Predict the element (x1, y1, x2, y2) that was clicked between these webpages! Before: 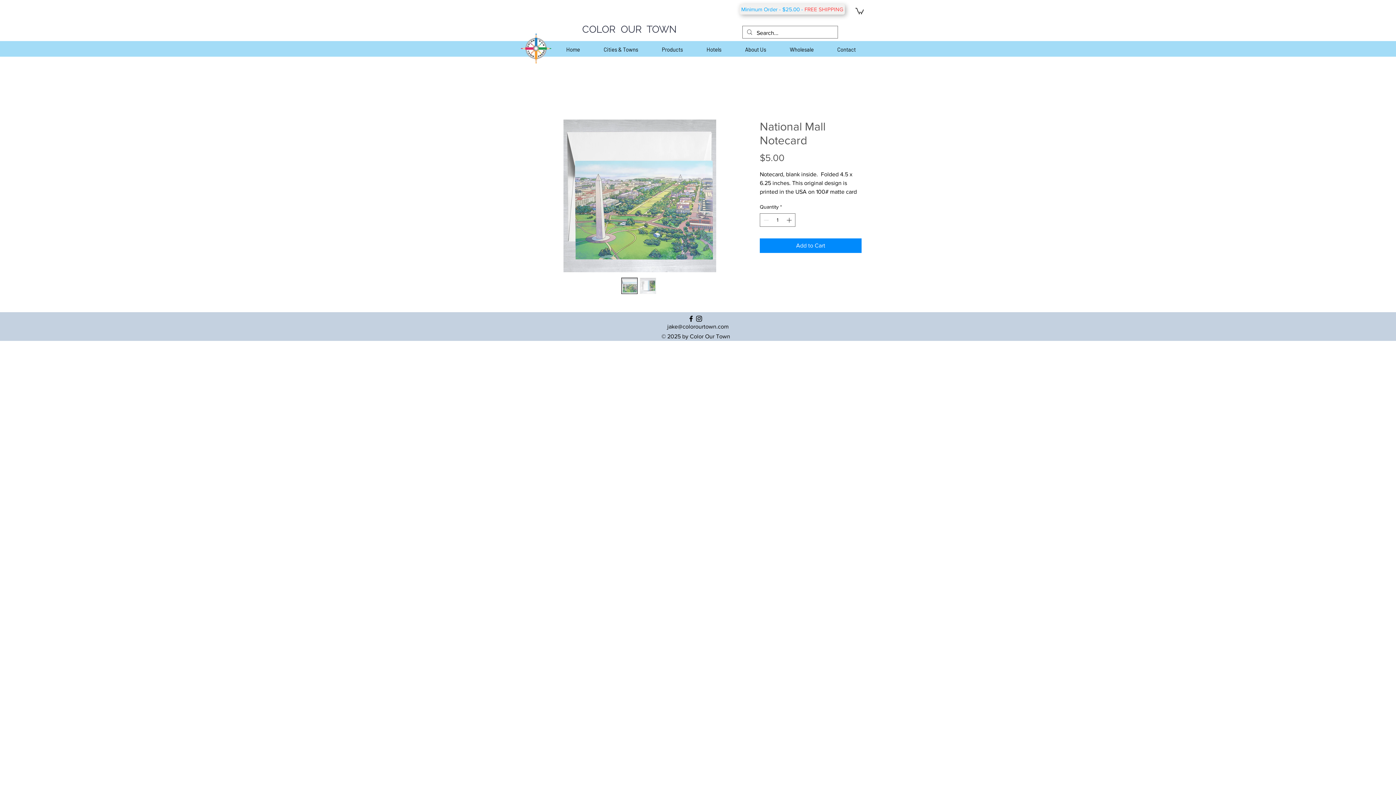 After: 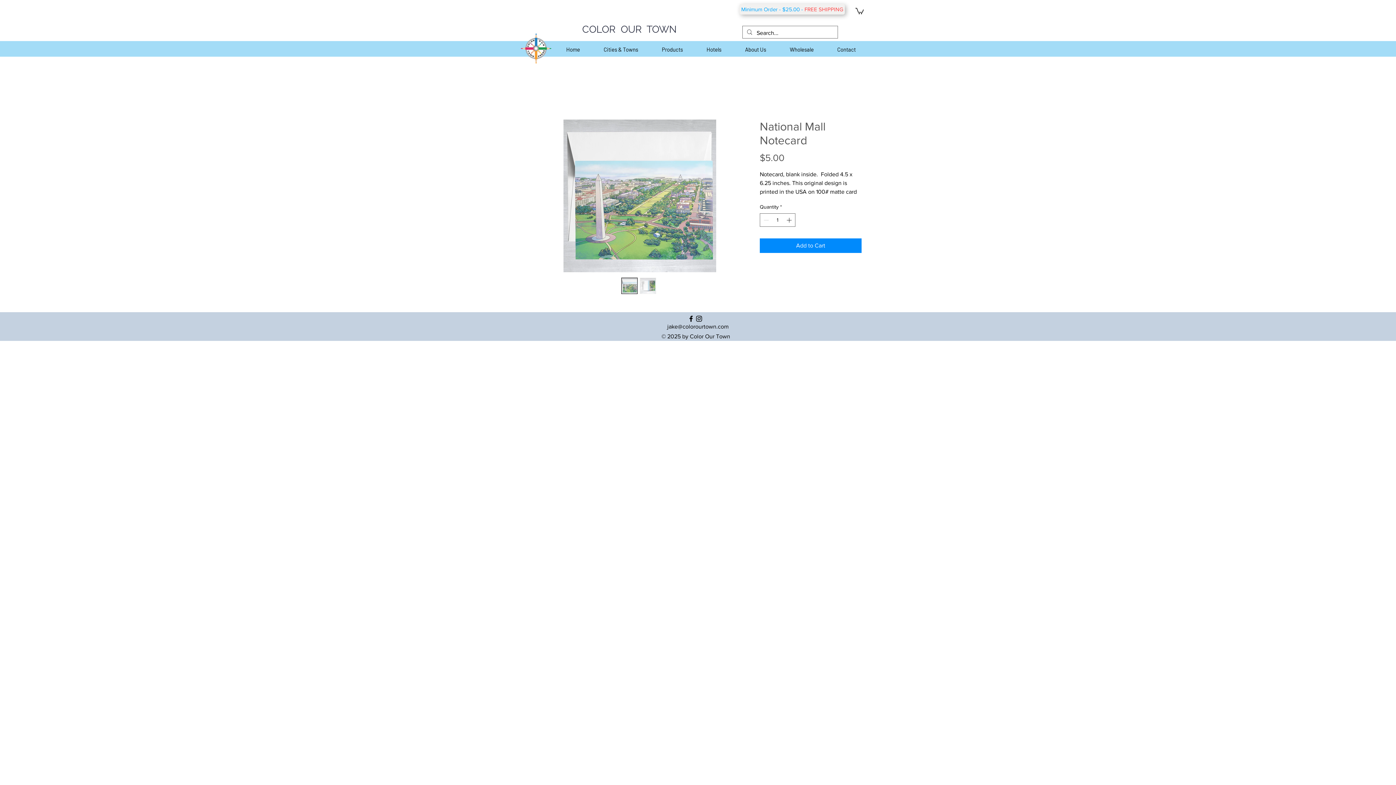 Action: label: Black Facebook Icon bbox: (687, 314, 695, 322)